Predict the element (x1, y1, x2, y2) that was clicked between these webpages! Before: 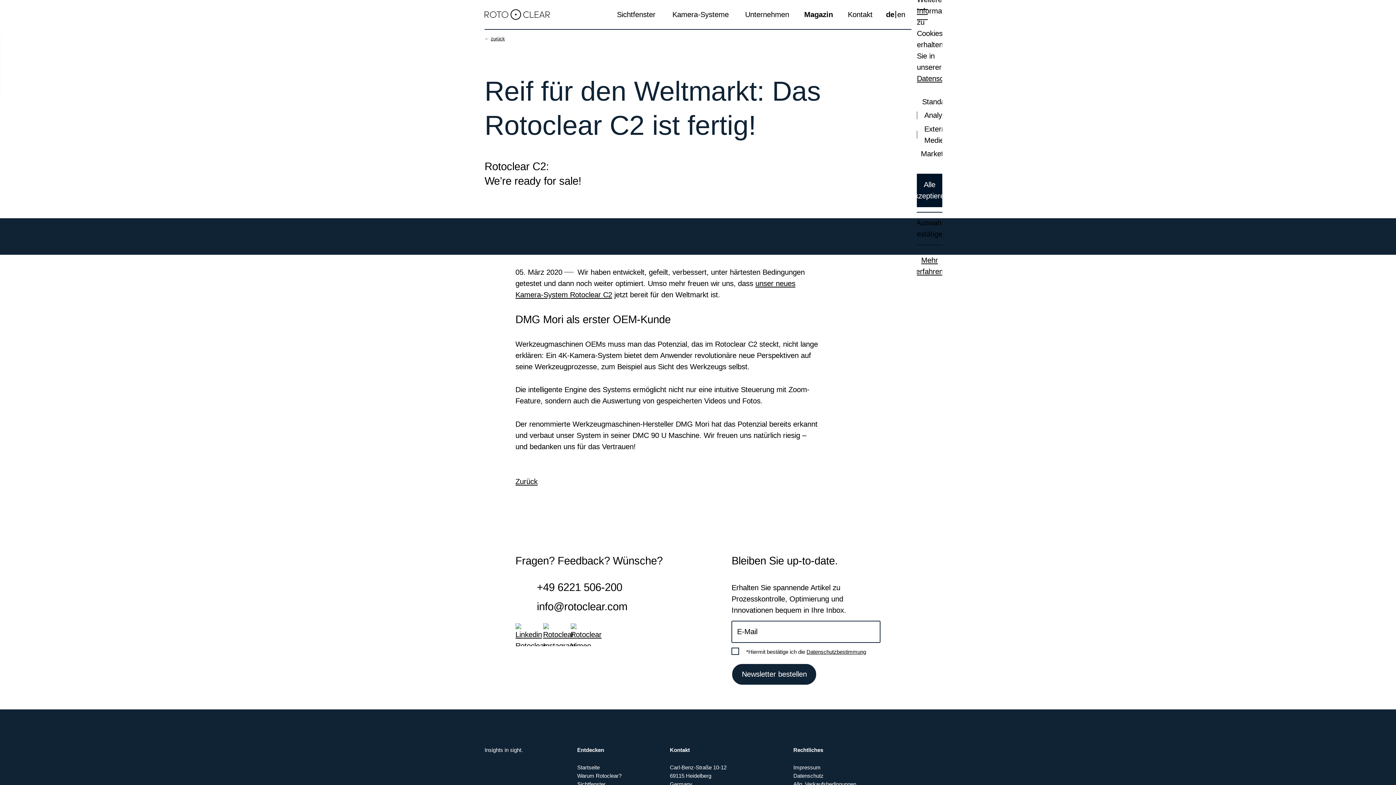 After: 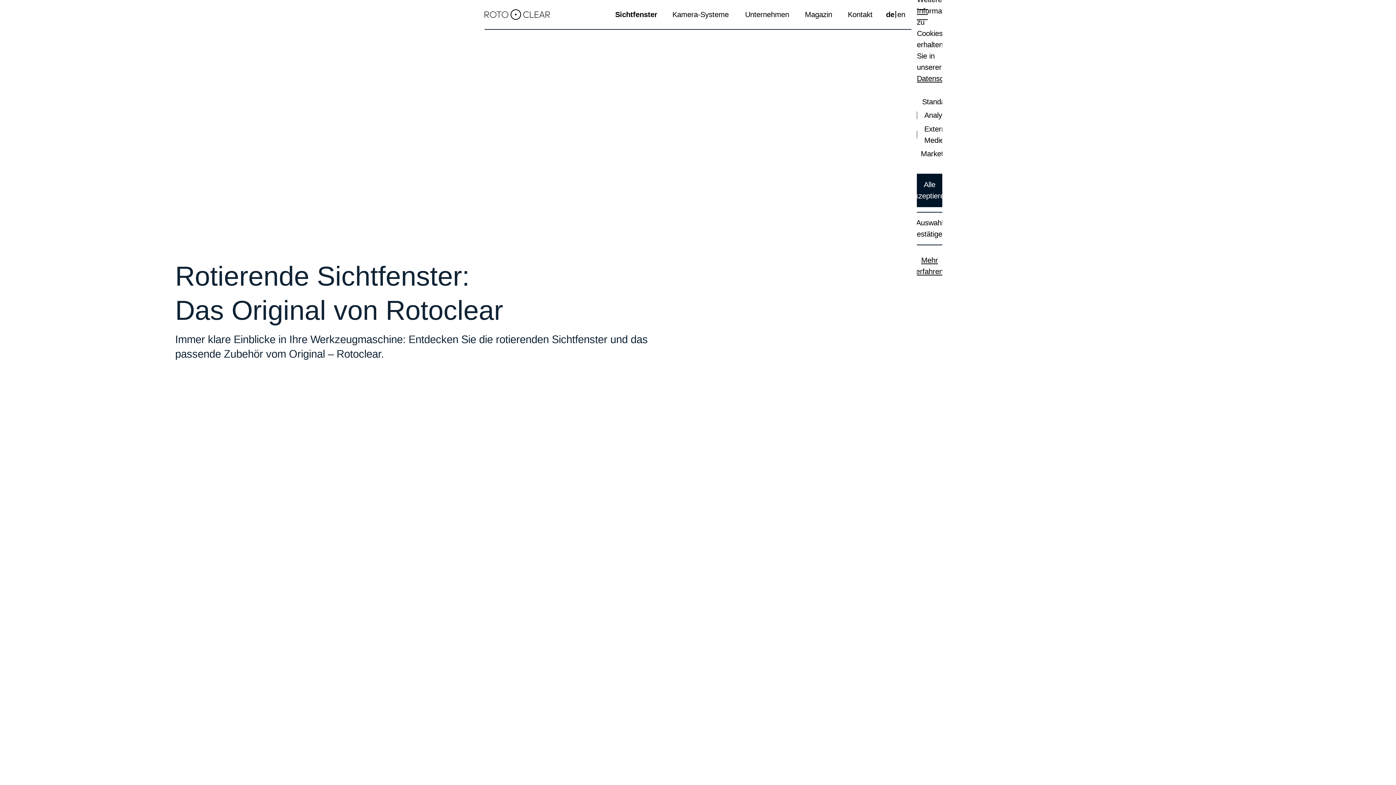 Action: label: Sichtfenster bbox: (615, 8, 657, 20)